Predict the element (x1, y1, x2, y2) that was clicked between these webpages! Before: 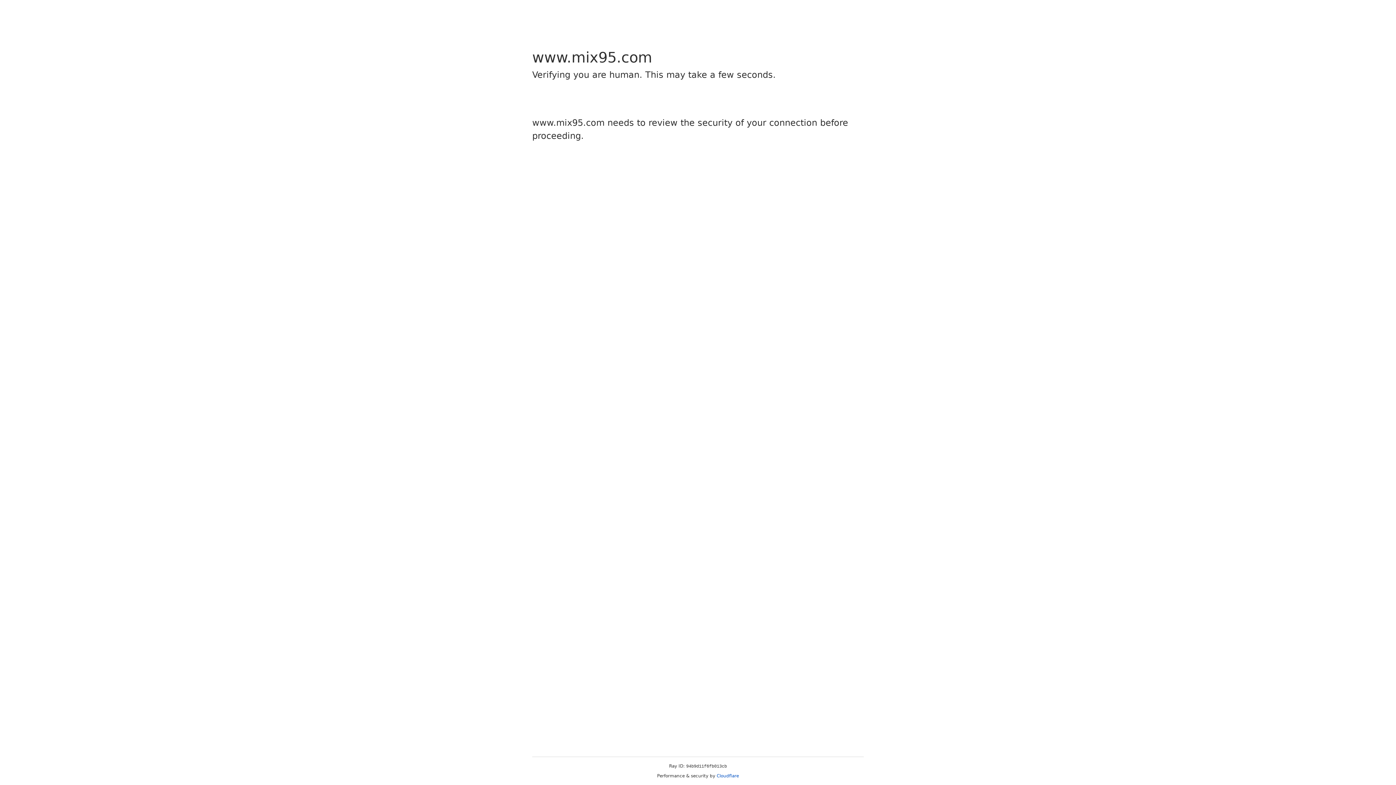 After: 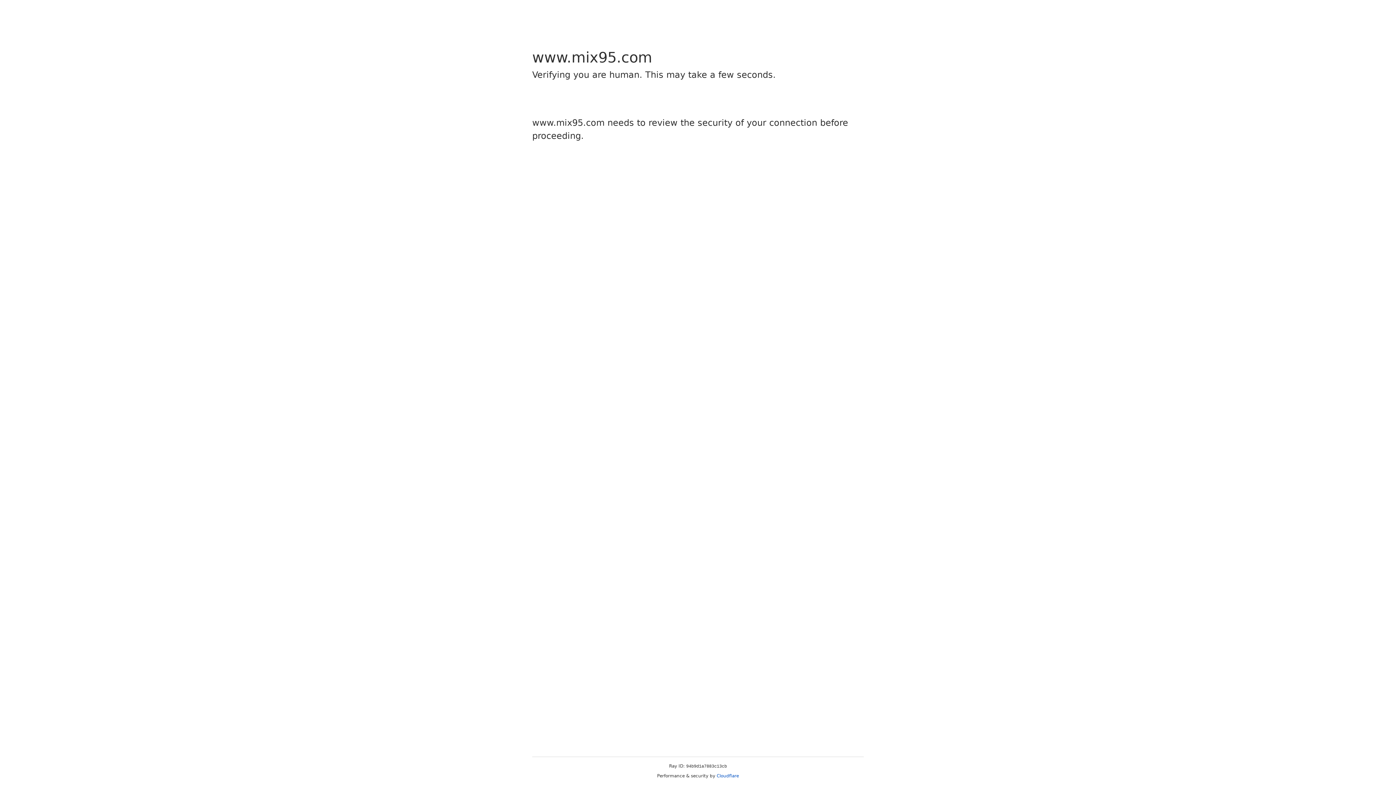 Action: label: Cloudflare bbox: (716, 773, 739, 778)